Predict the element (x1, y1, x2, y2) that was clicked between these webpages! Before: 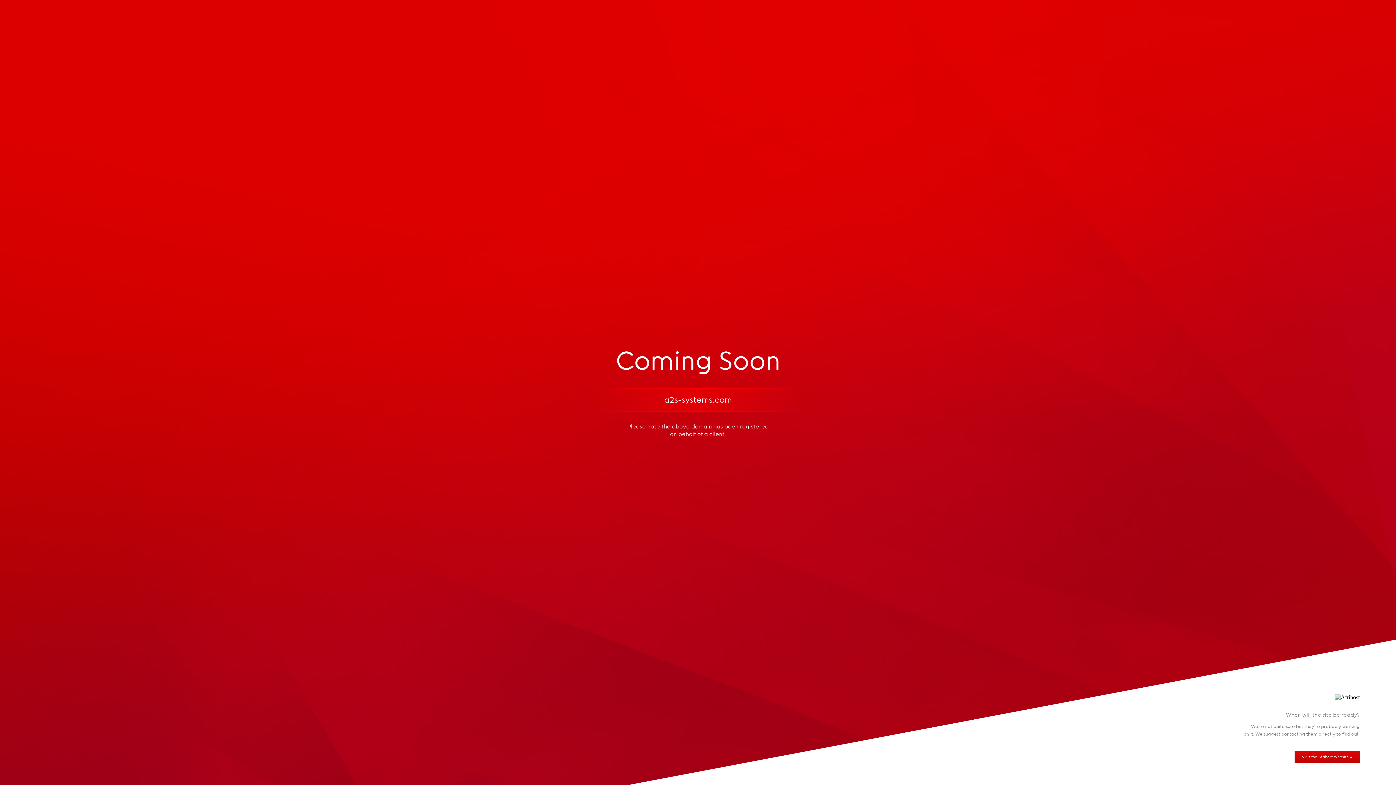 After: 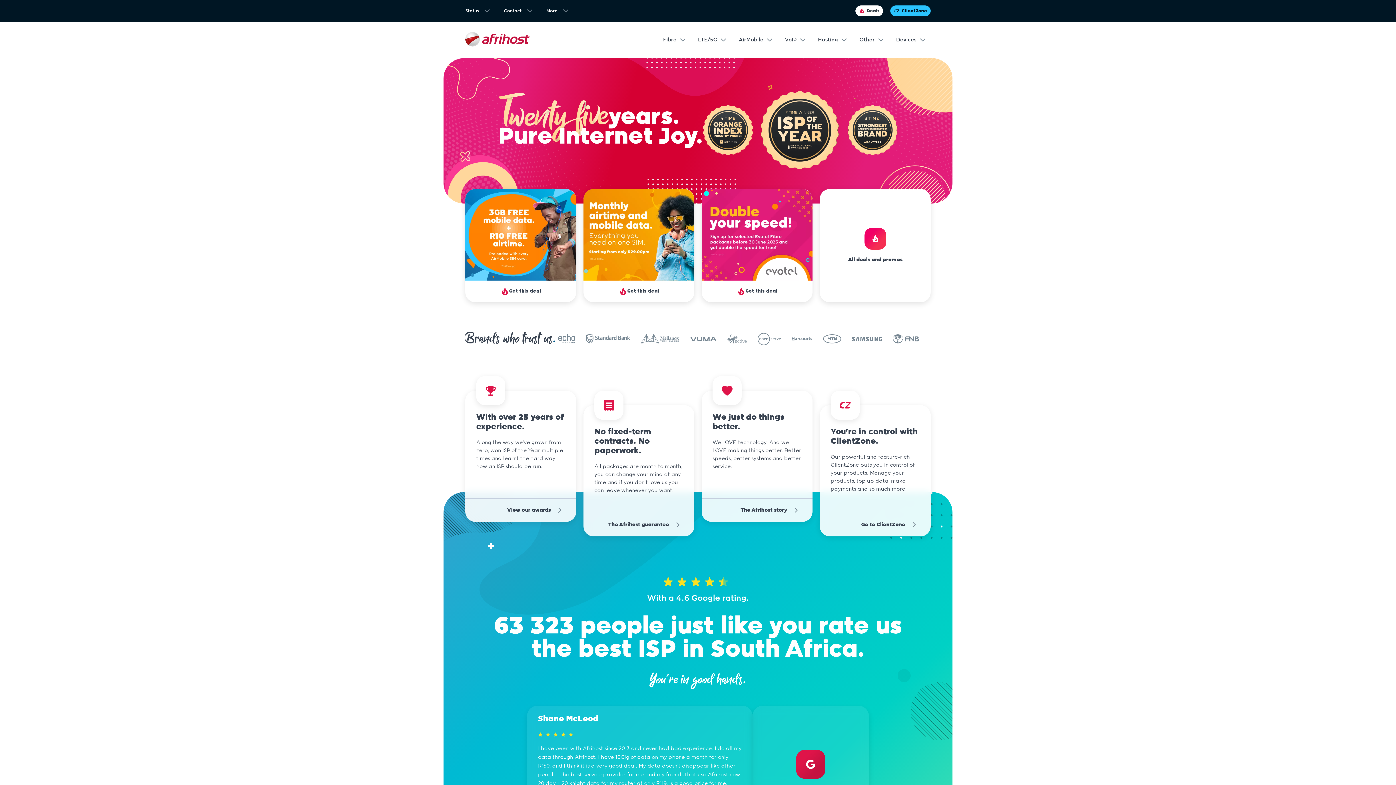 Action: label: Visit the Afrihost Website » bbox: (1294, 751, 1360, 763)